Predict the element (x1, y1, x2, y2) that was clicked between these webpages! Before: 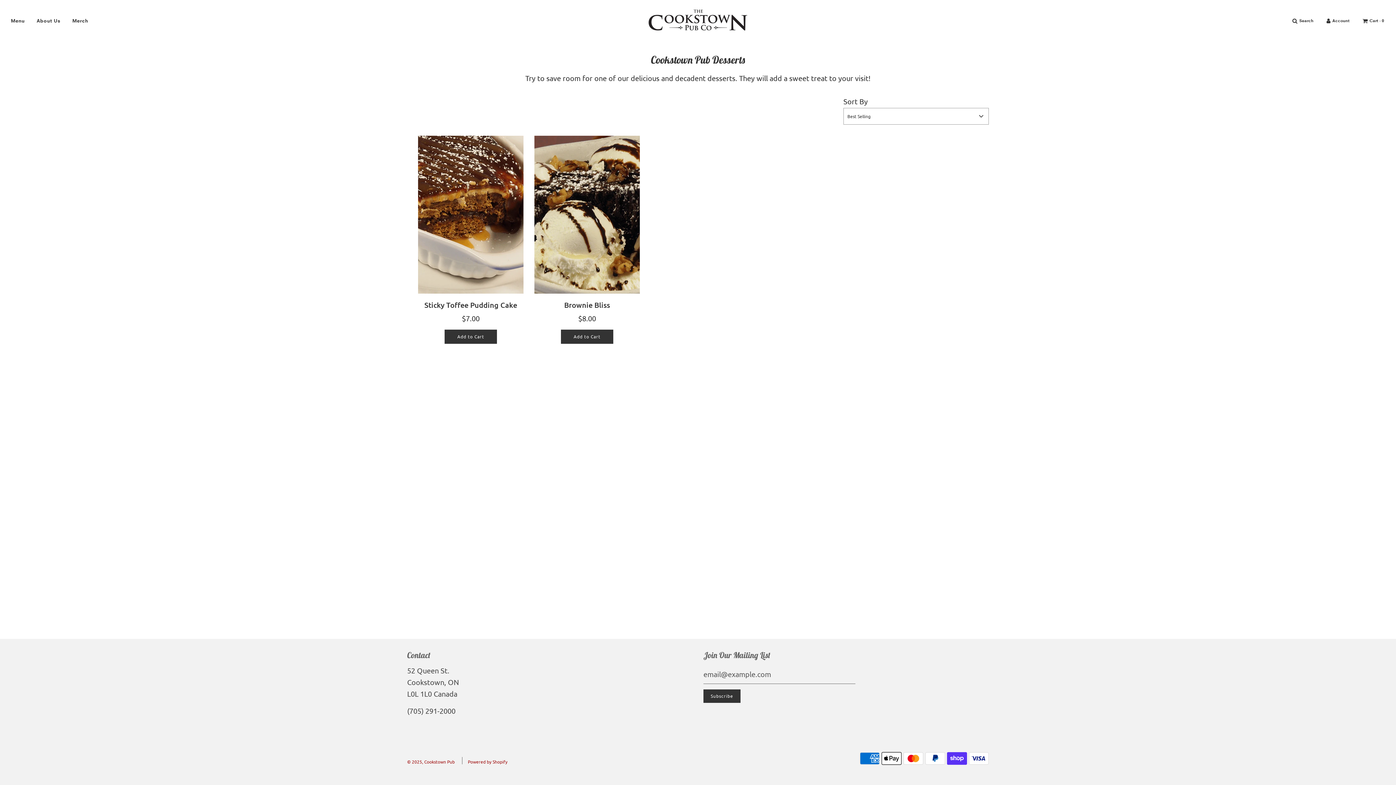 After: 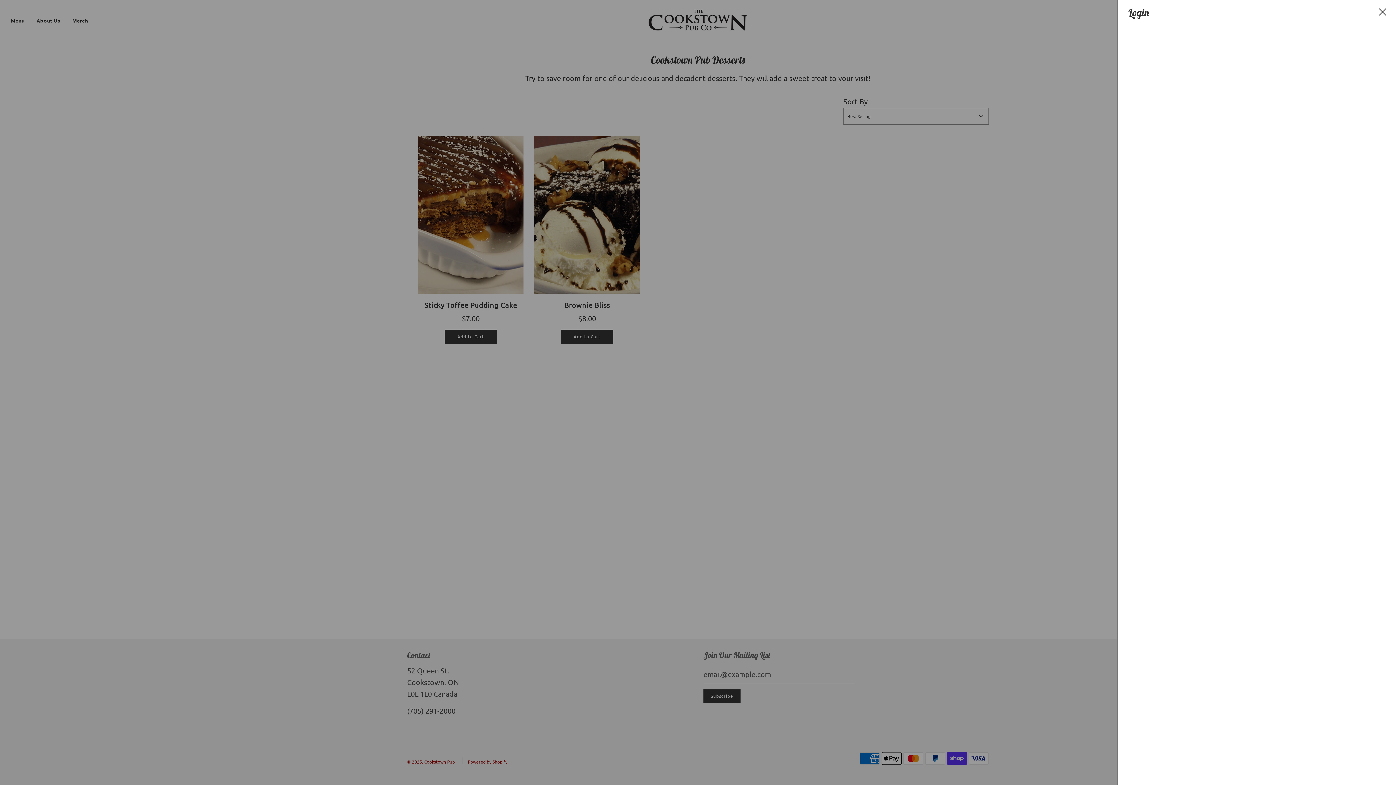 Action: label: Account bbox: (1320, 10, 1356, 30)